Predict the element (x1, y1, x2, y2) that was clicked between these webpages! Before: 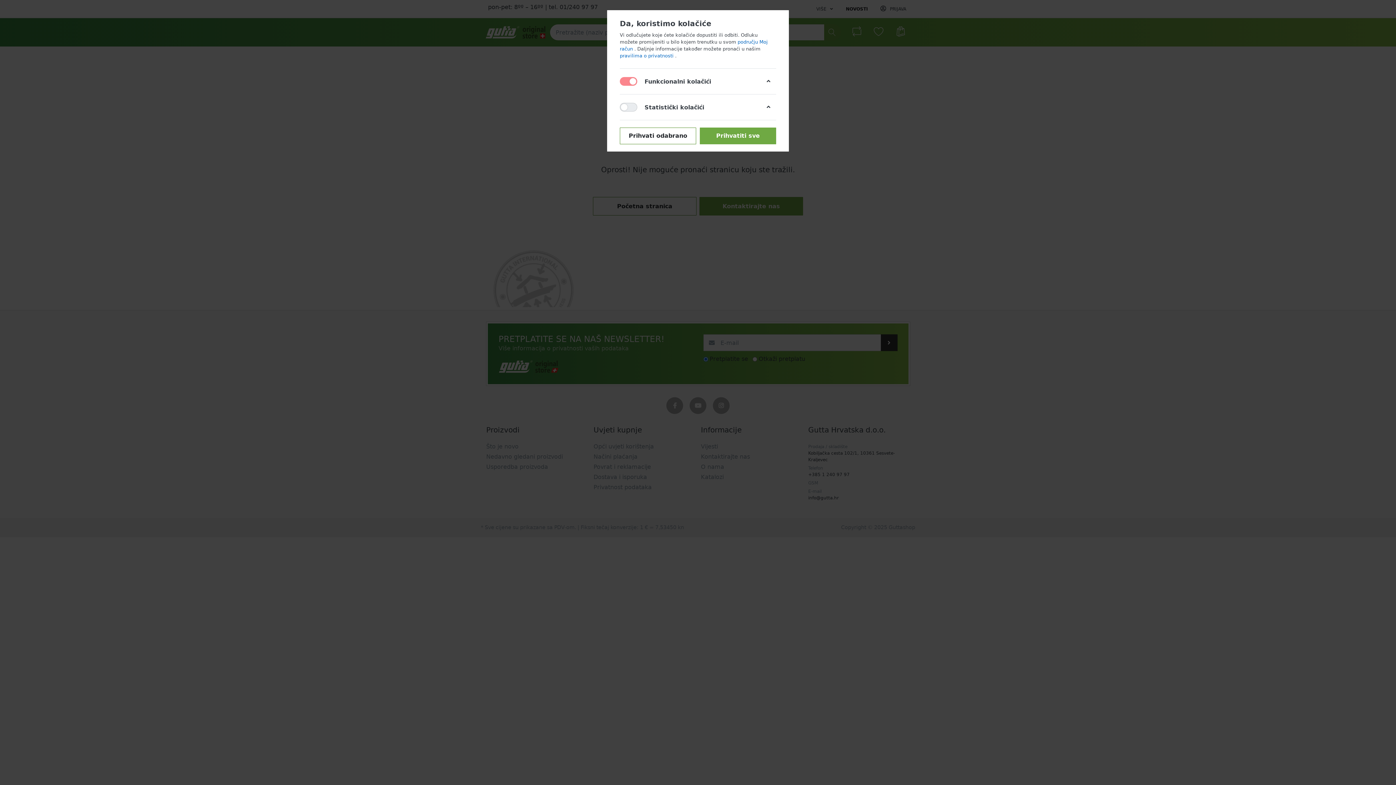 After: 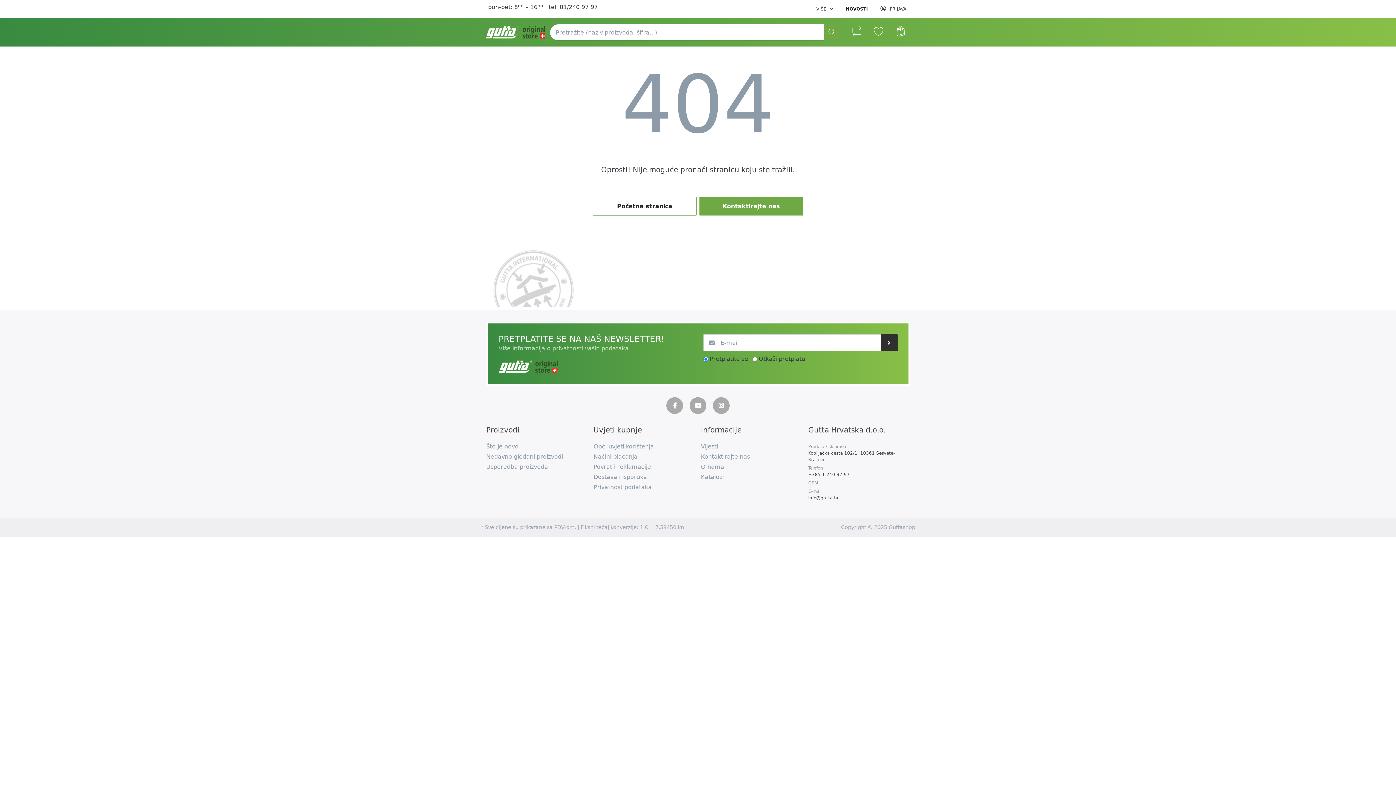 Action: bbox: (700, 127, 776, 144) label: Prihvatiti sve